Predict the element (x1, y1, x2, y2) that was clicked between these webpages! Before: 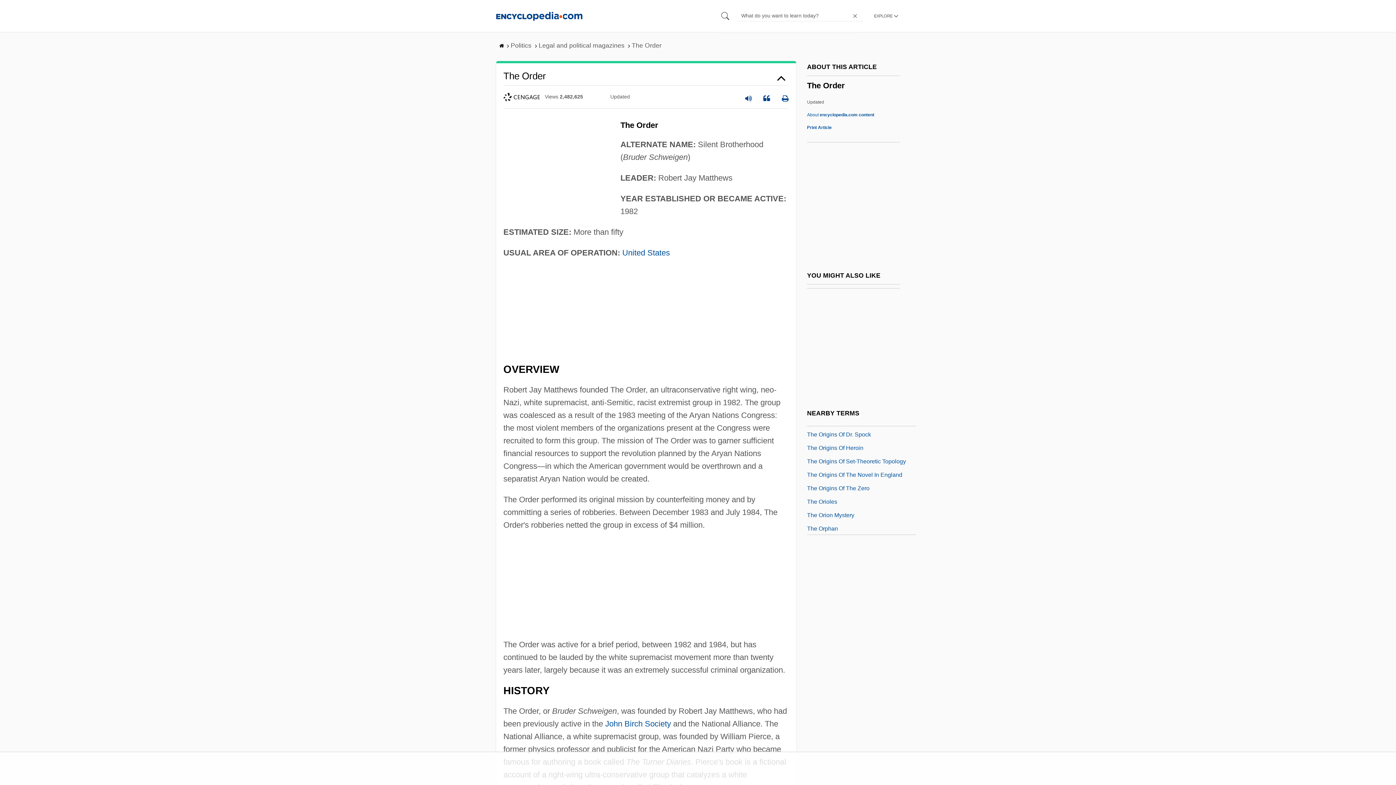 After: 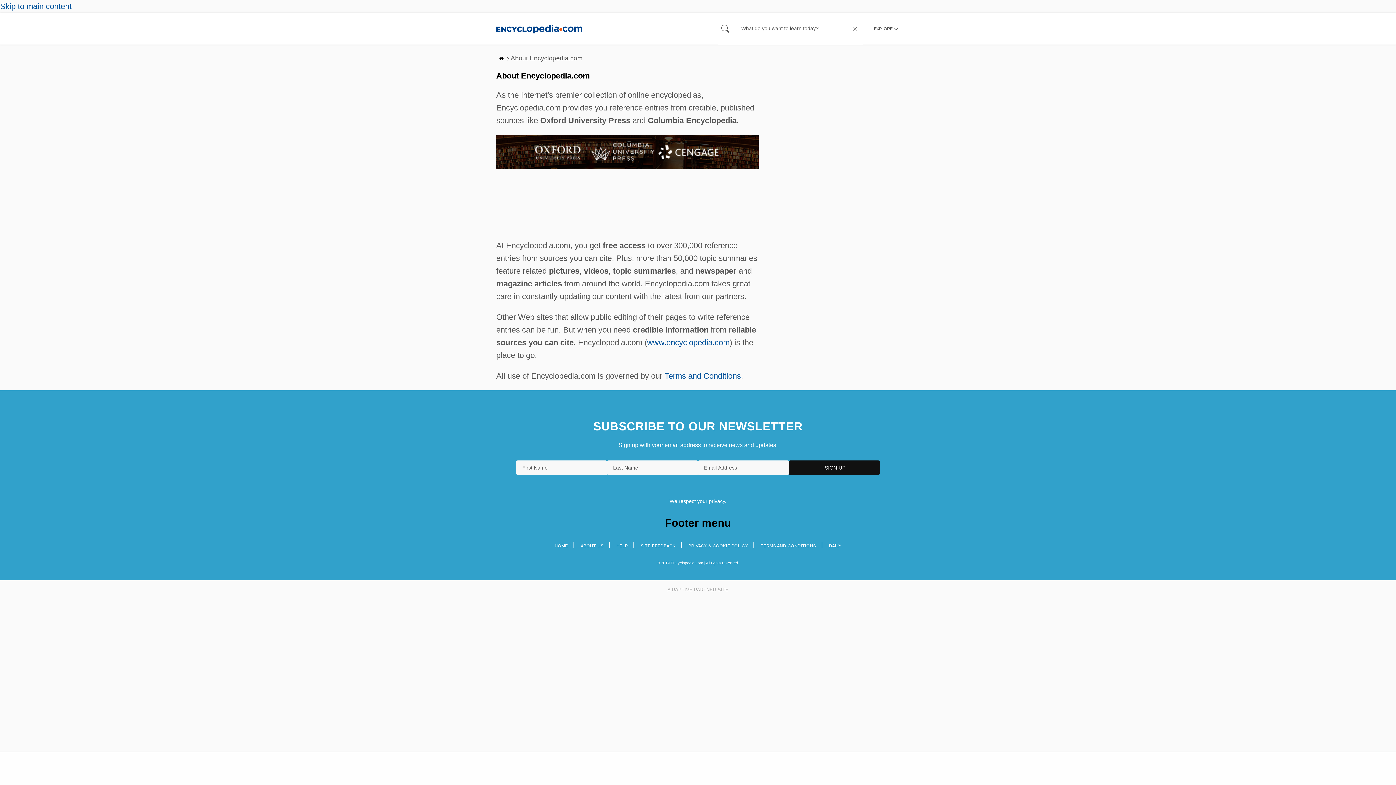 Action: bbox: (807, 112, 874, 117) label: About encyclopedia.com content